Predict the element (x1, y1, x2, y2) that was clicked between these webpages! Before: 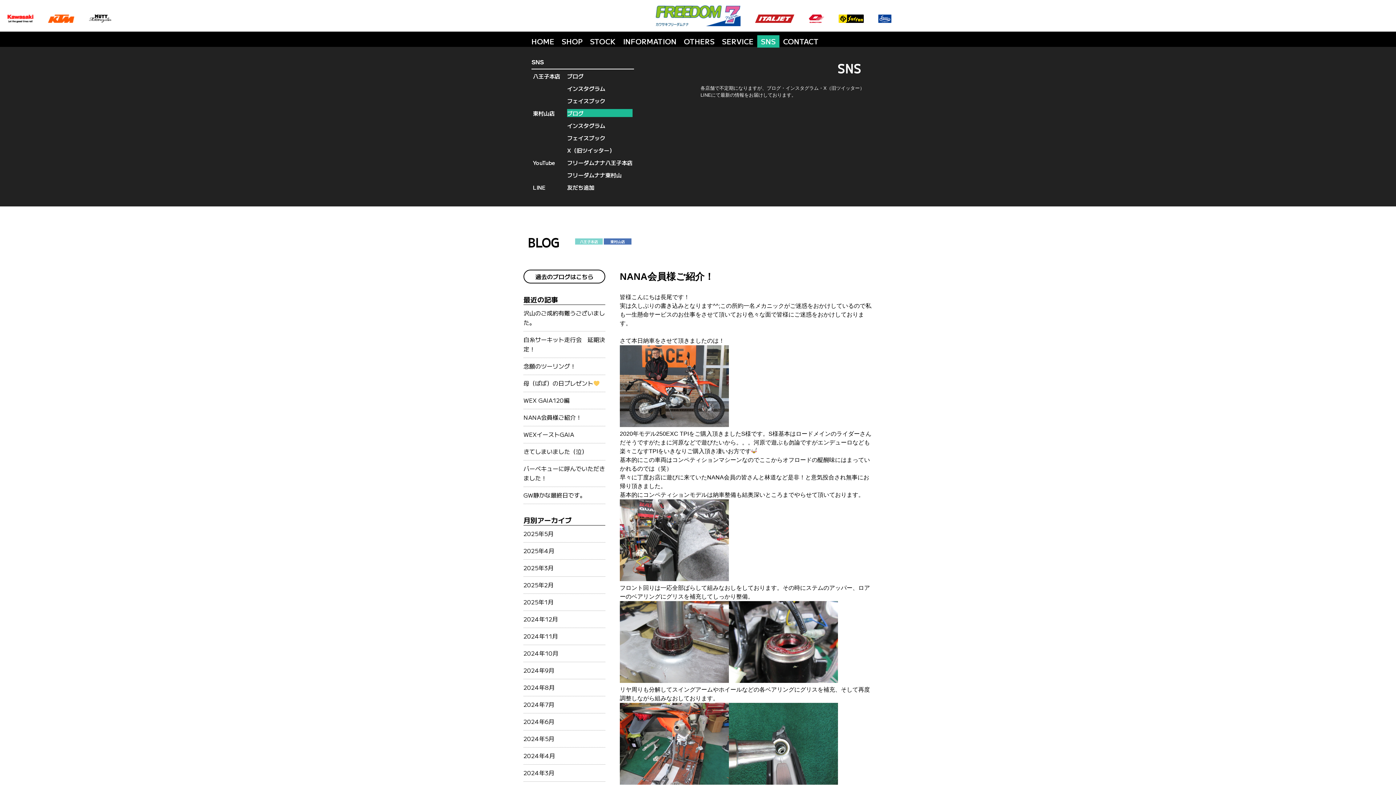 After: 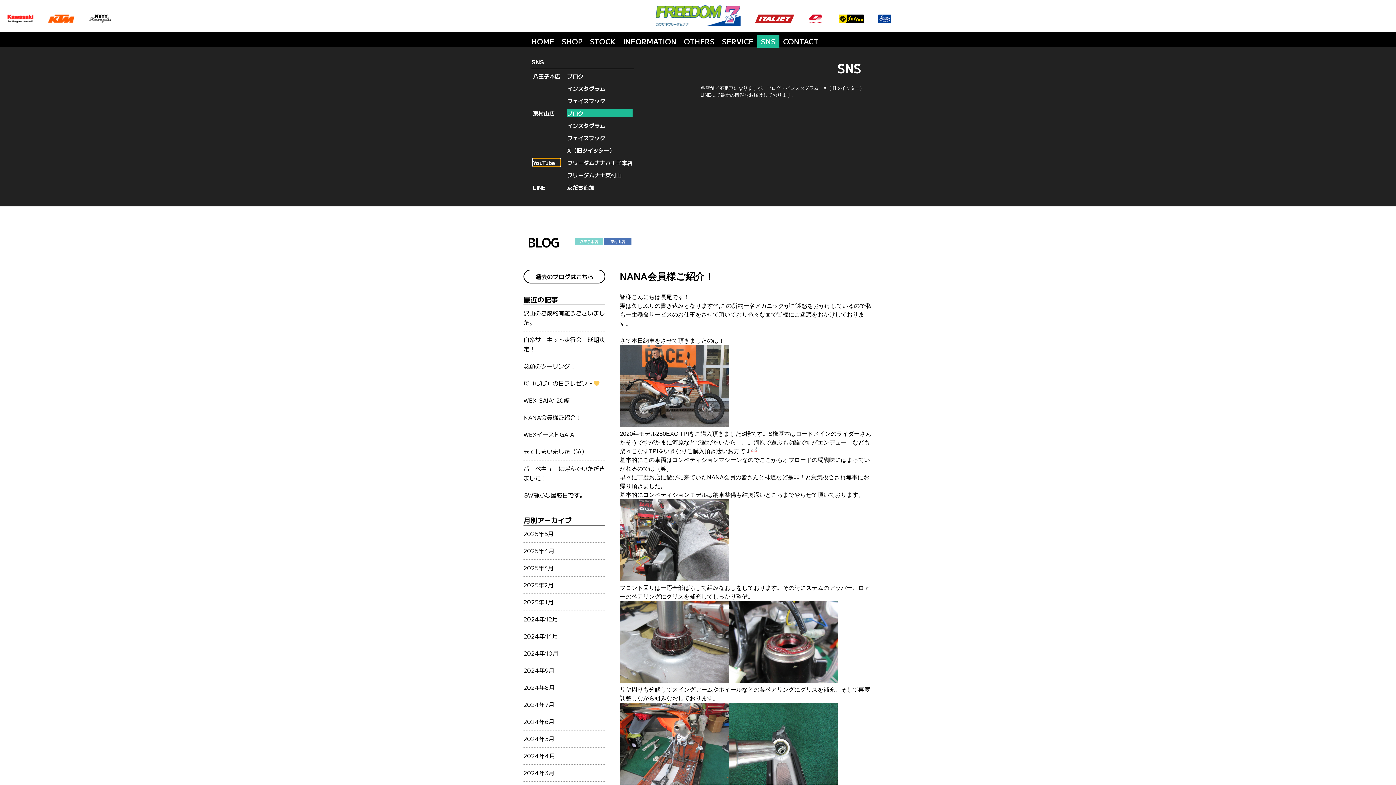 Action: label: YouTube bbox: (533, 158, 560, 166)